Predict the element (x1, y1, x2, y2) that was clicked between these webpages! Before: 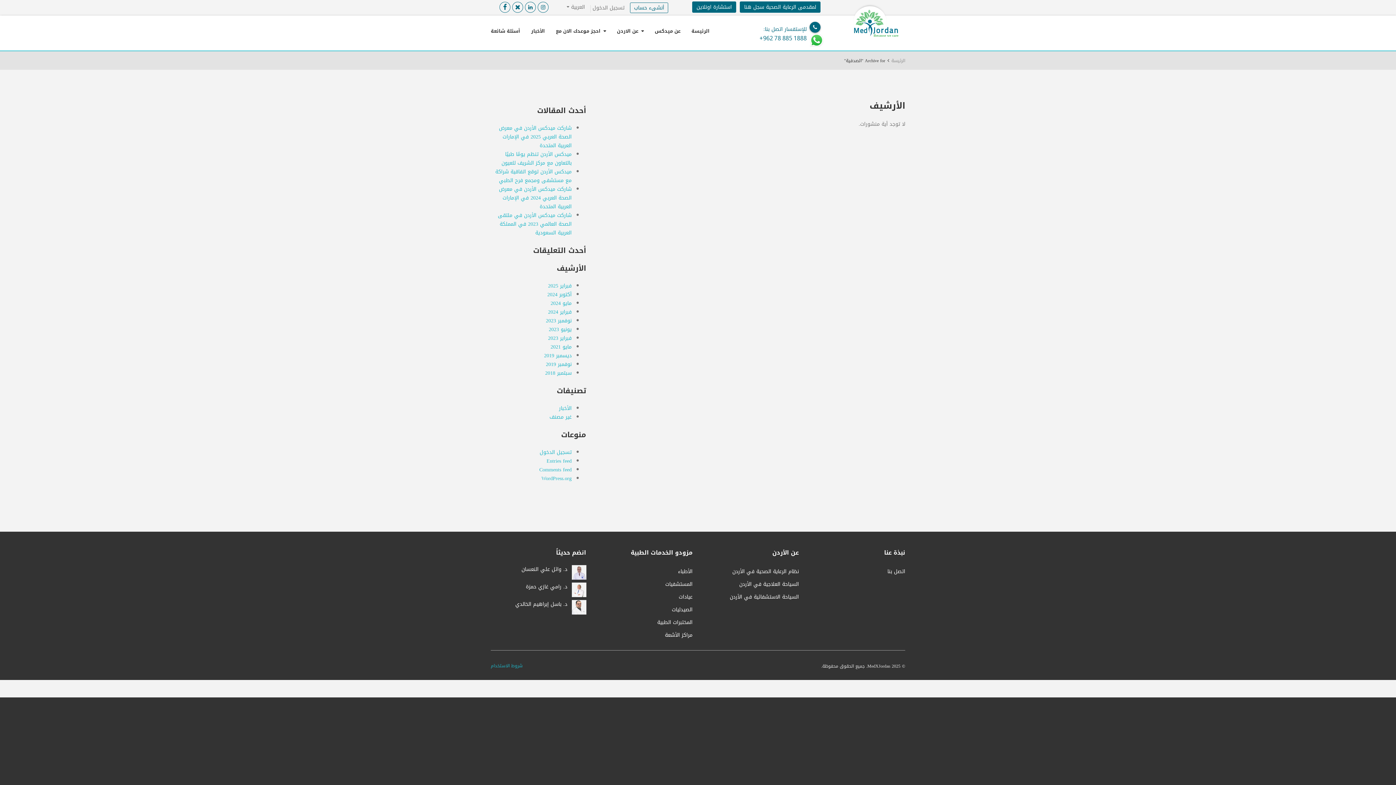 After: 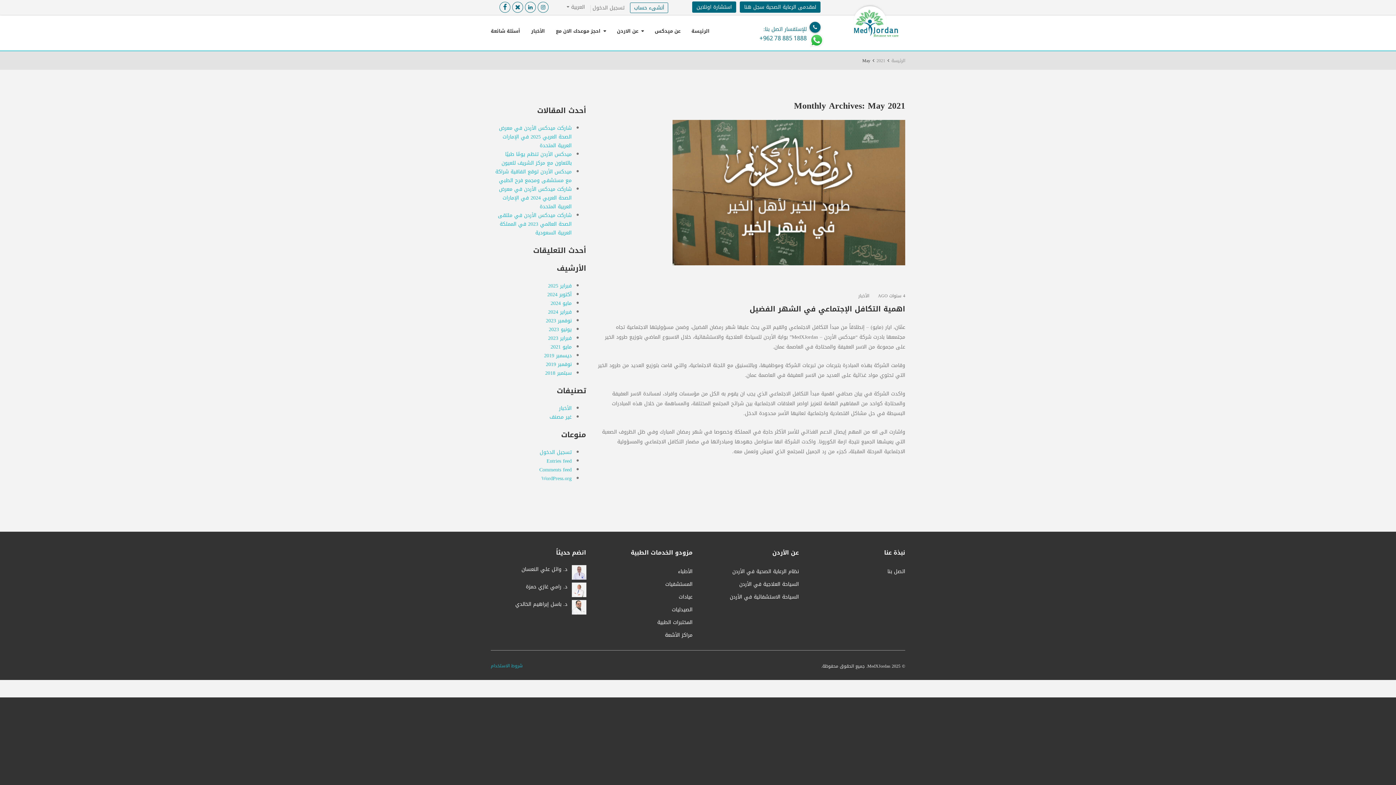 Action: label: مايو 2021 bbox: (550, 342, 571, 352)